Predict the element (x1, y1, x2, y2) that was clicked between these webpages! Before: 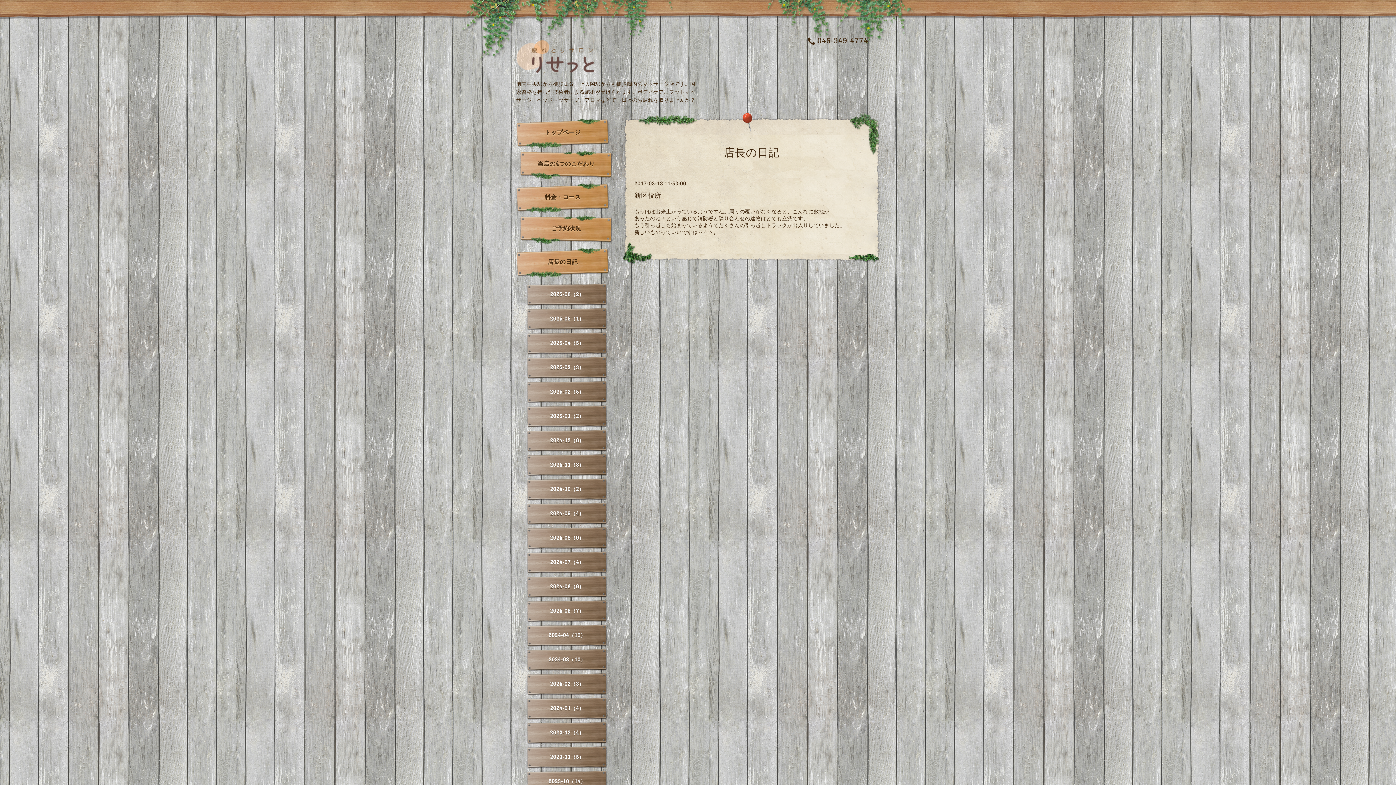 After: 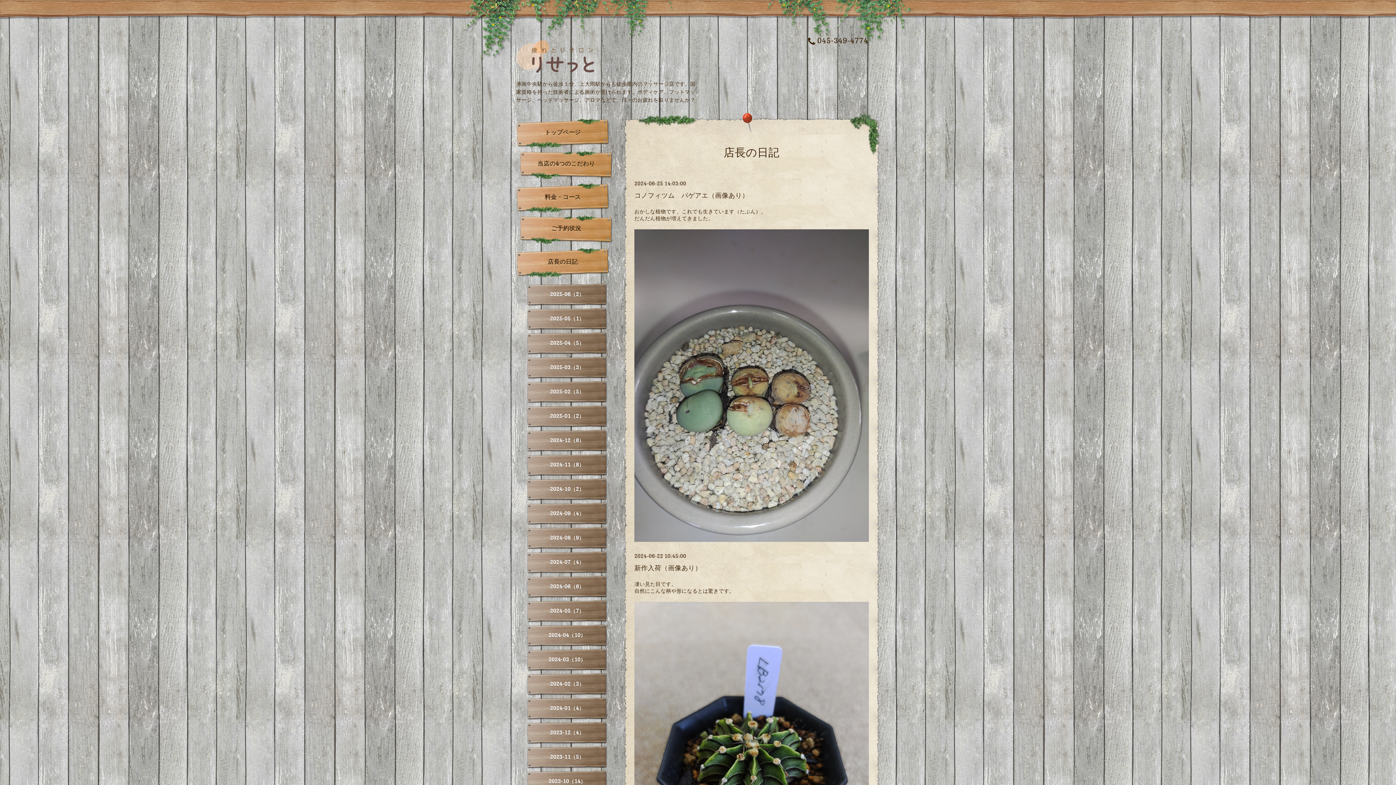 Action: label: 2024-06（6） bbox: (527, 576, 607, 598)